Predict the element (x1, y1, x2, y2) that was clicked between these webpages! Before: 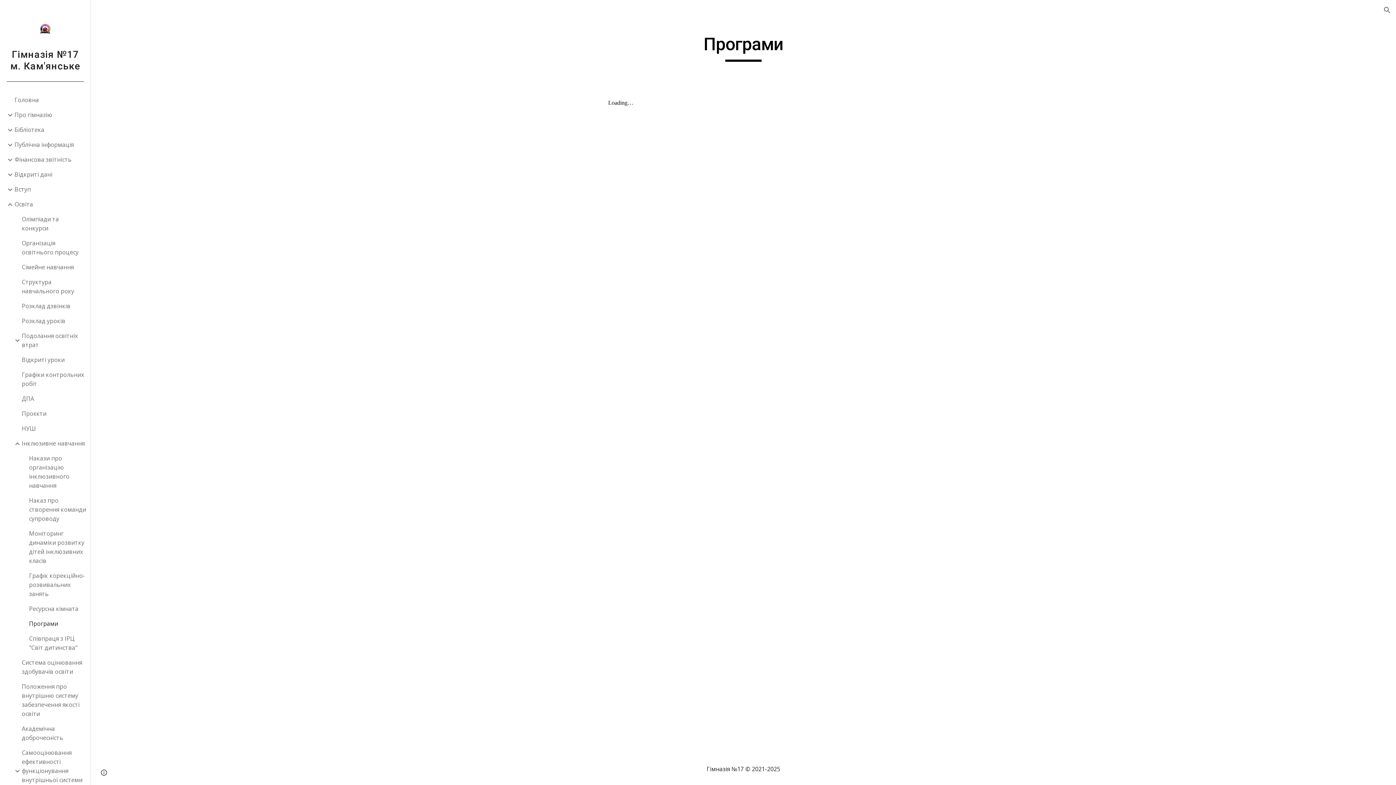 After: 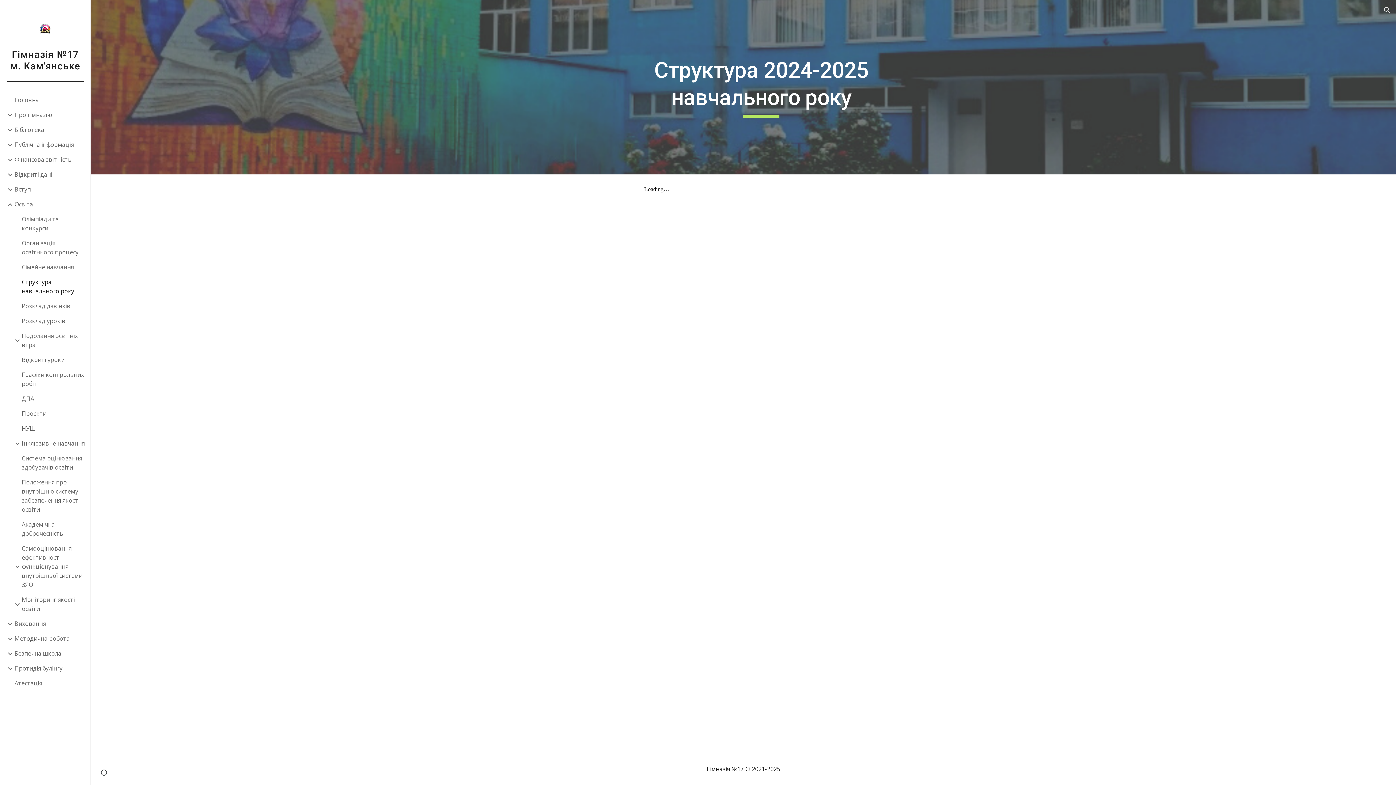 Action: label: Структура навчального року bbox: (20, 274, 86, 298)